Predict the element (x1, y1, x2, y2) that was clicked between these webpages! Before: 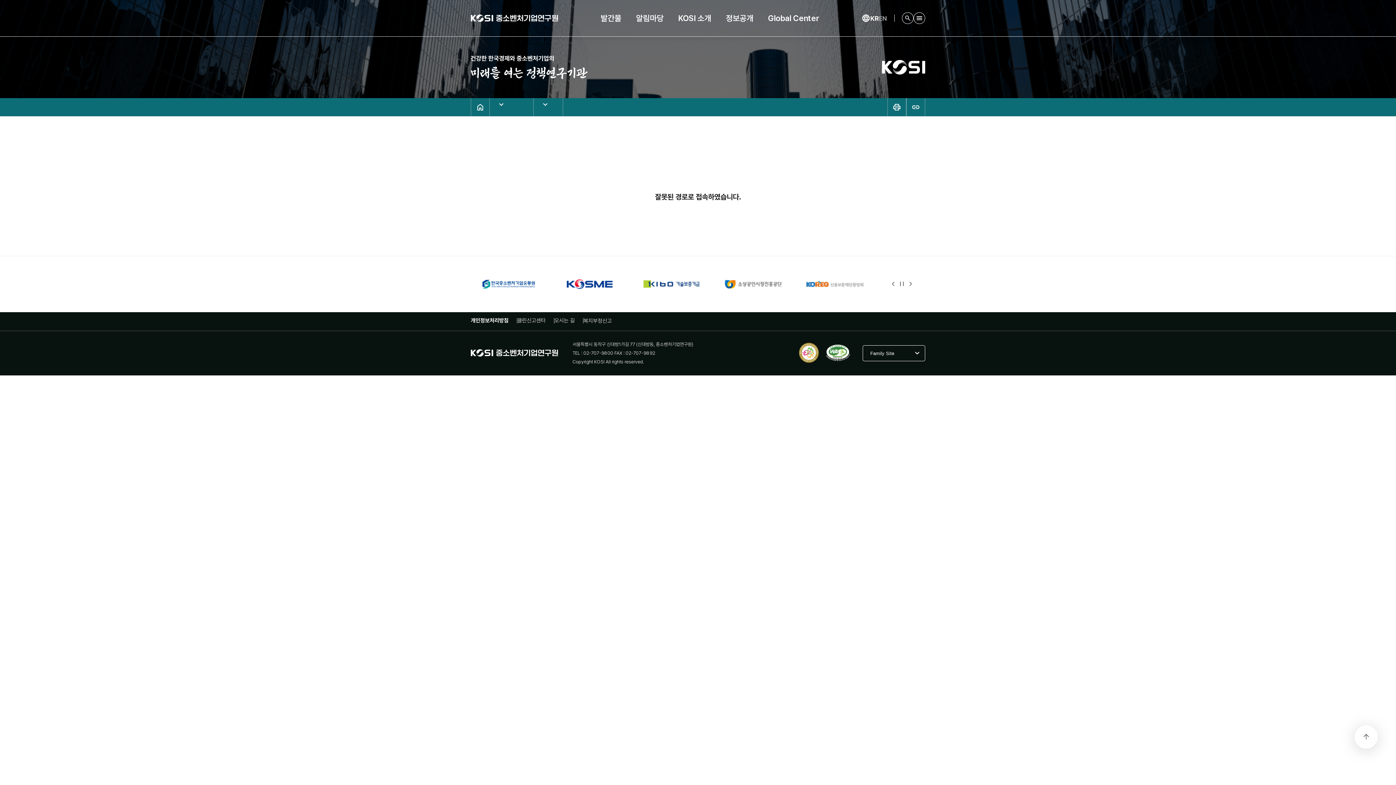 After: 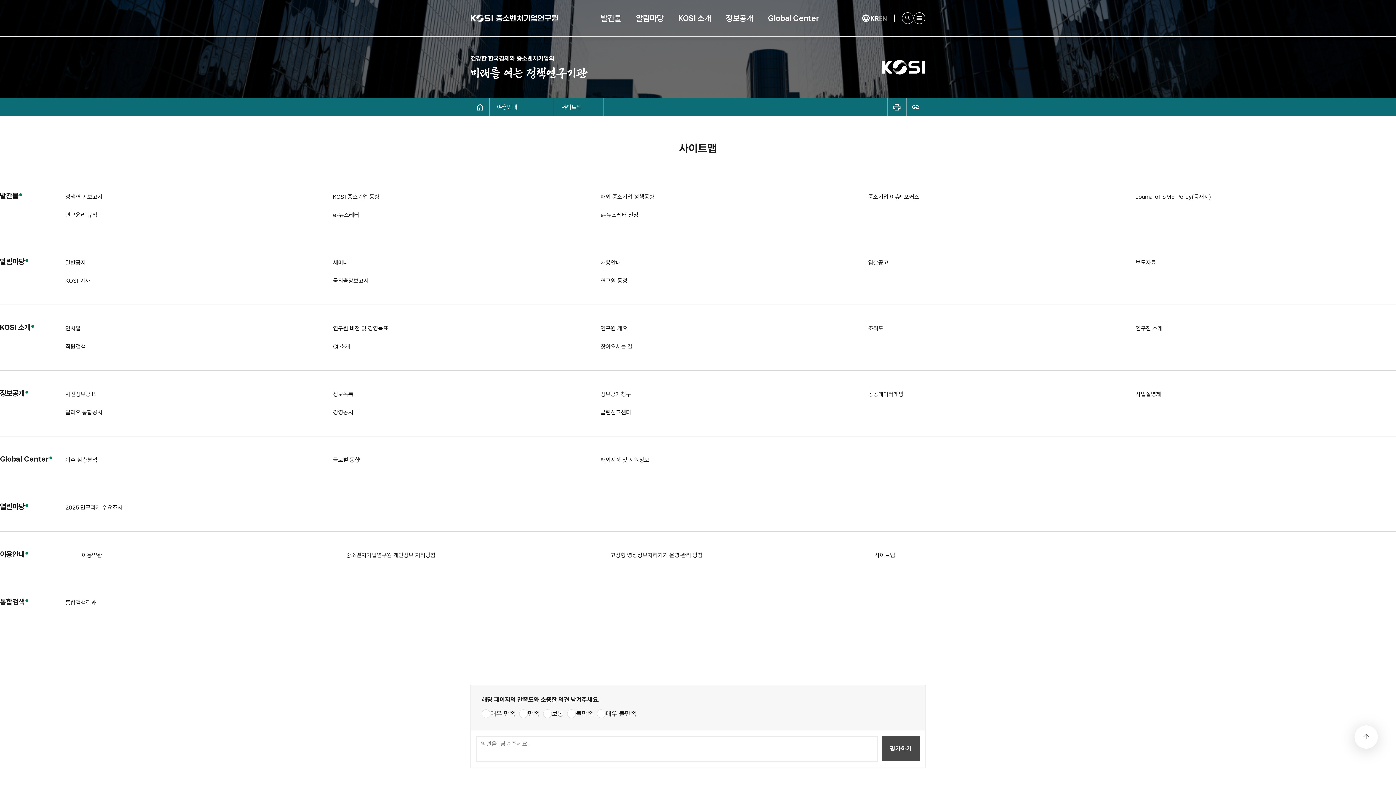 Action: bbox: (913, 19, 925, 25)